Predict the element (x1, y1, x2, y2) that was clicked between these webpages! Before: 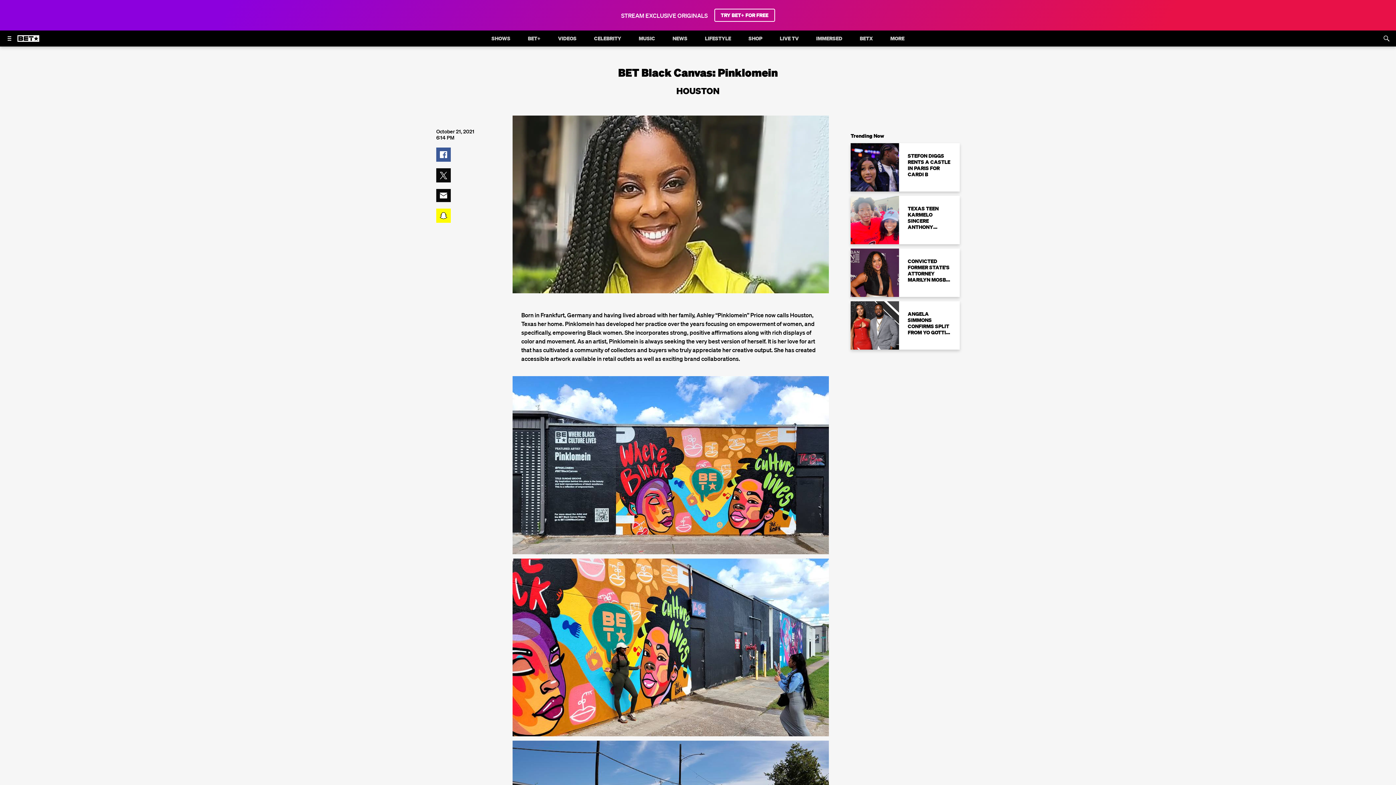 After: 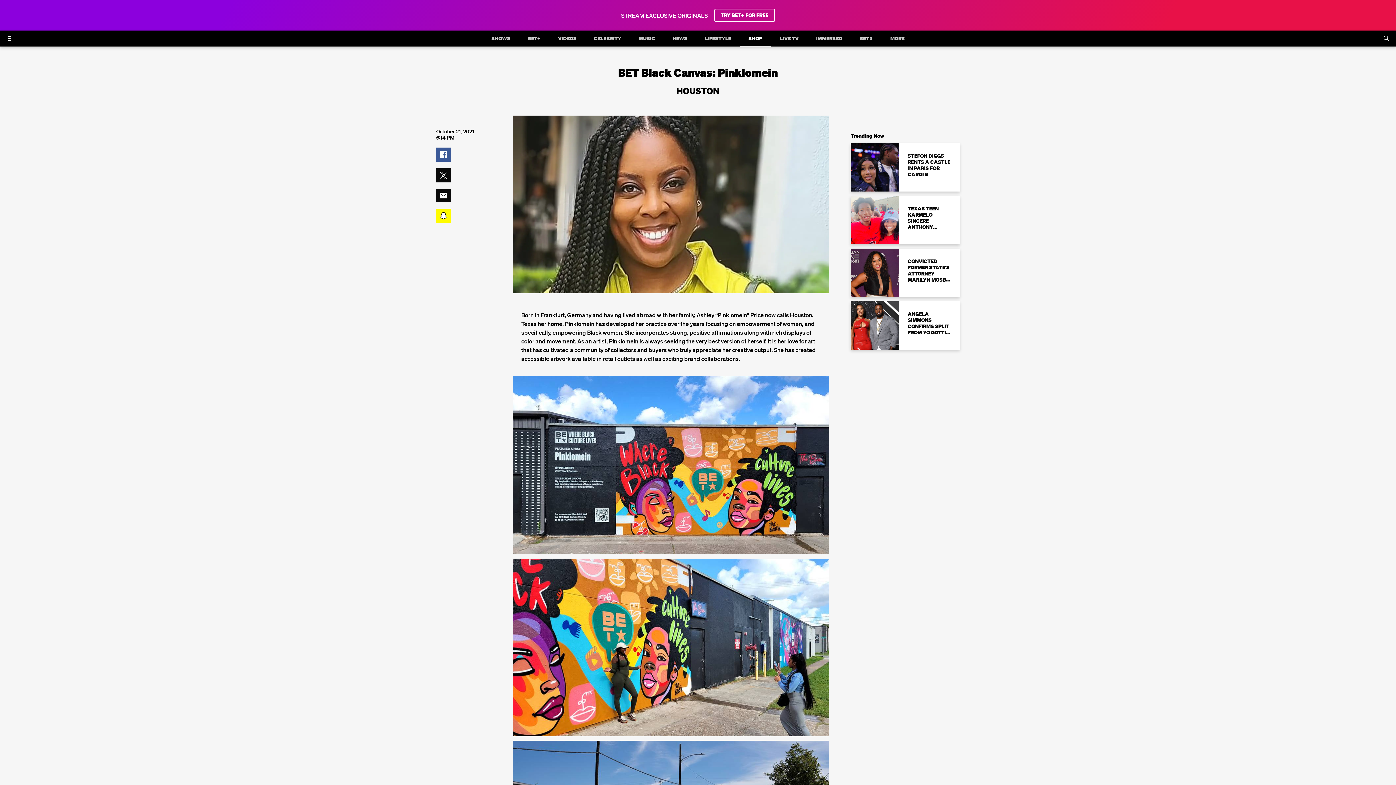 Action: bbox: (744, 30, 766, 46) label: SHOP